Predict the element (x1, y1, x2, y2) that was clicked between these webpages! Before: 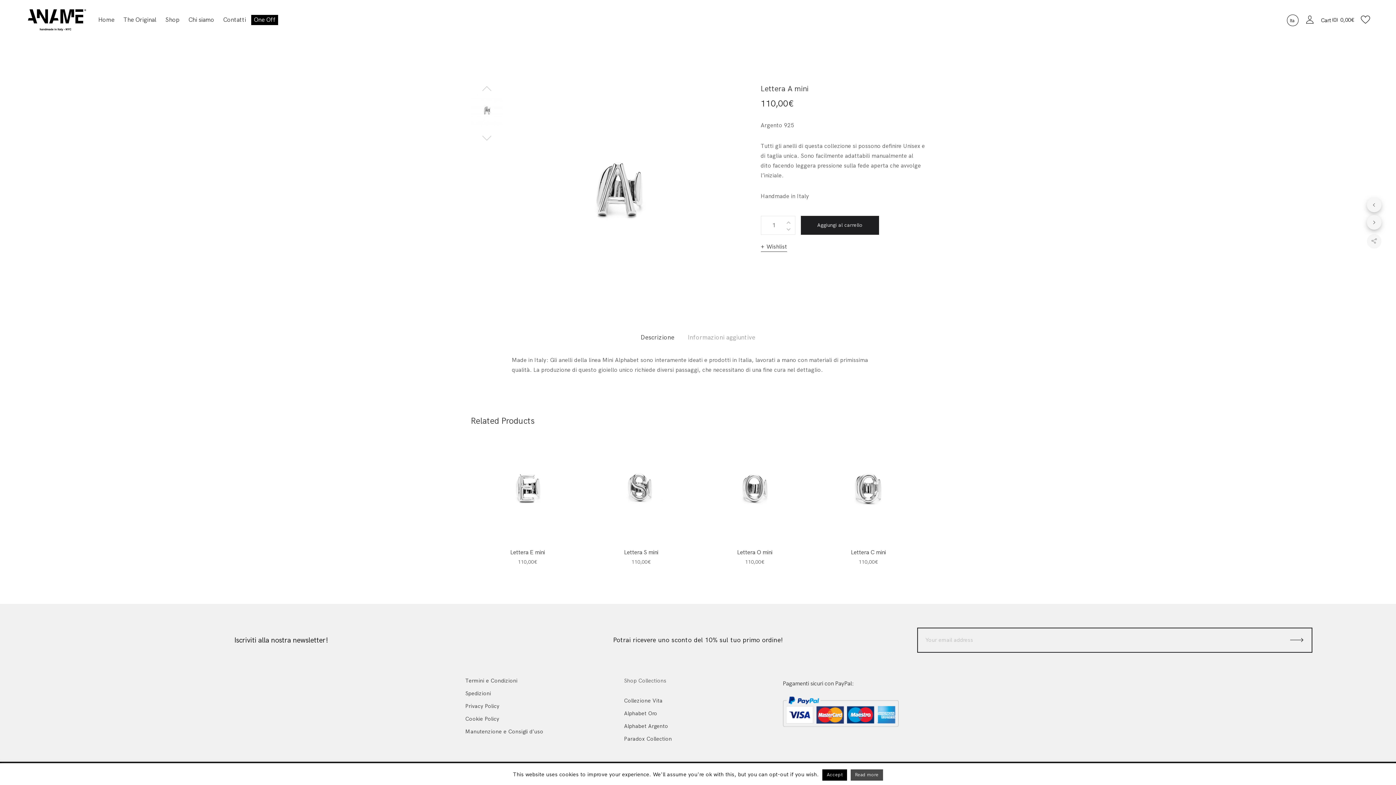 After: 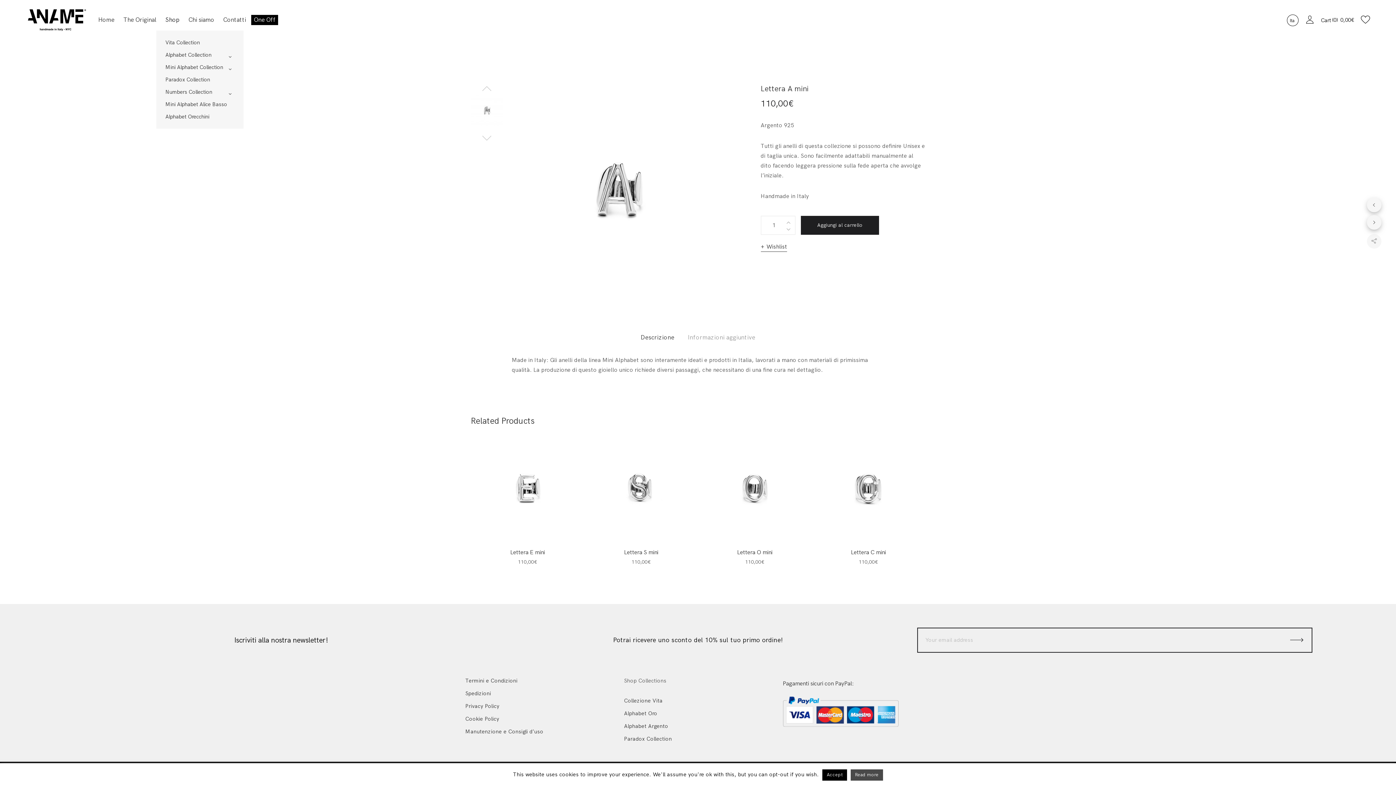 Action: bbox: (161, 14, 183, 25) label: Shop